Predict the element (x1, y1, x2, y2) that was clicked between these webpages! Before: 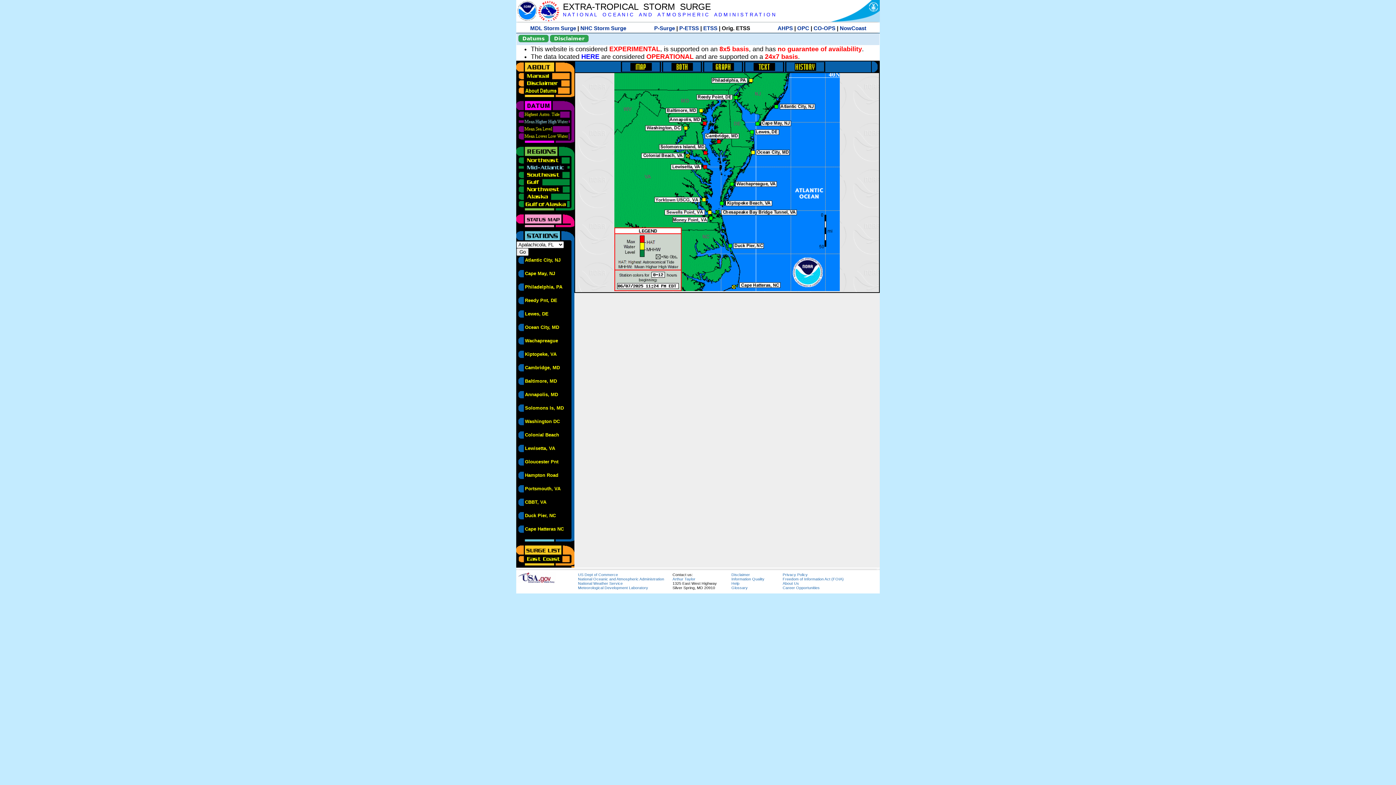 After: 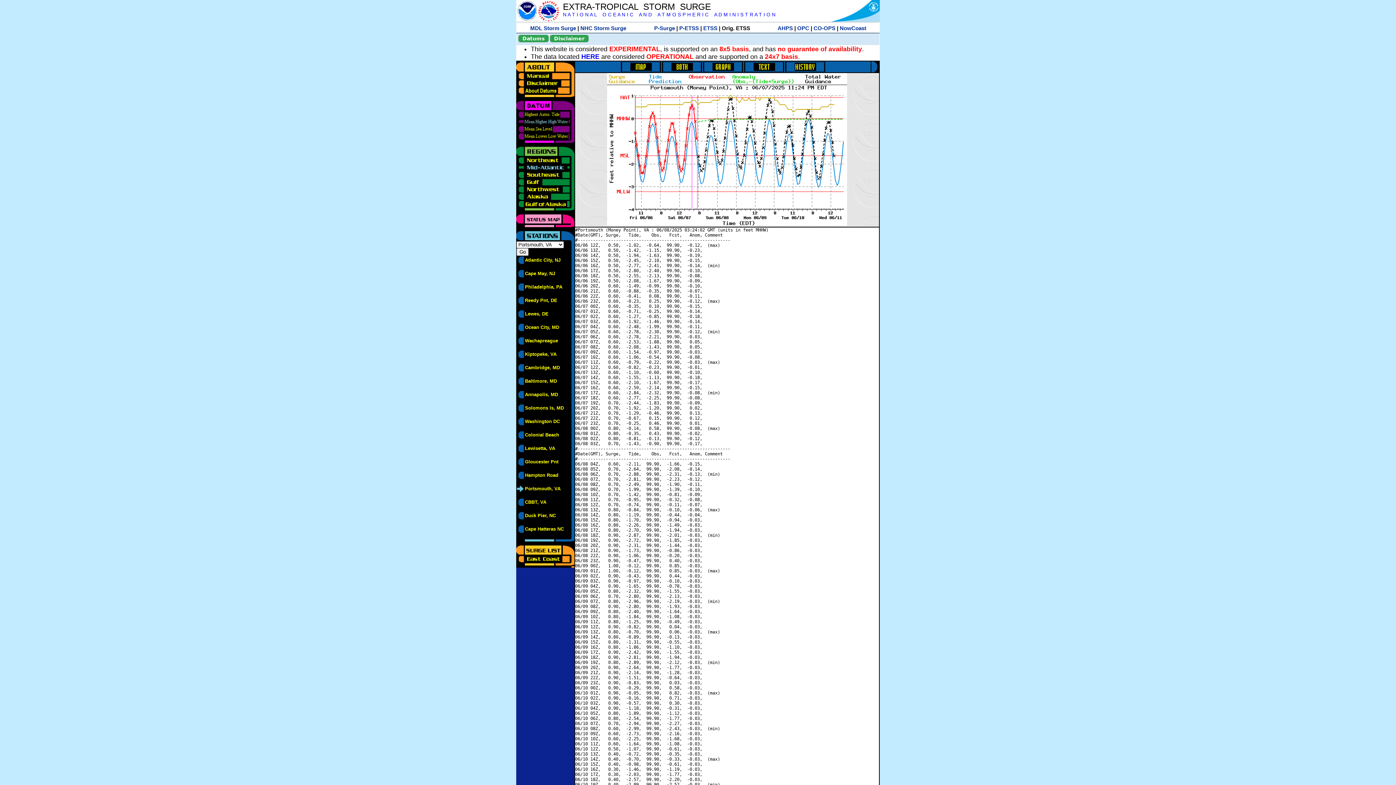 Action: bbox: (525, 486, 560, 491) label: Portsmouth, VA